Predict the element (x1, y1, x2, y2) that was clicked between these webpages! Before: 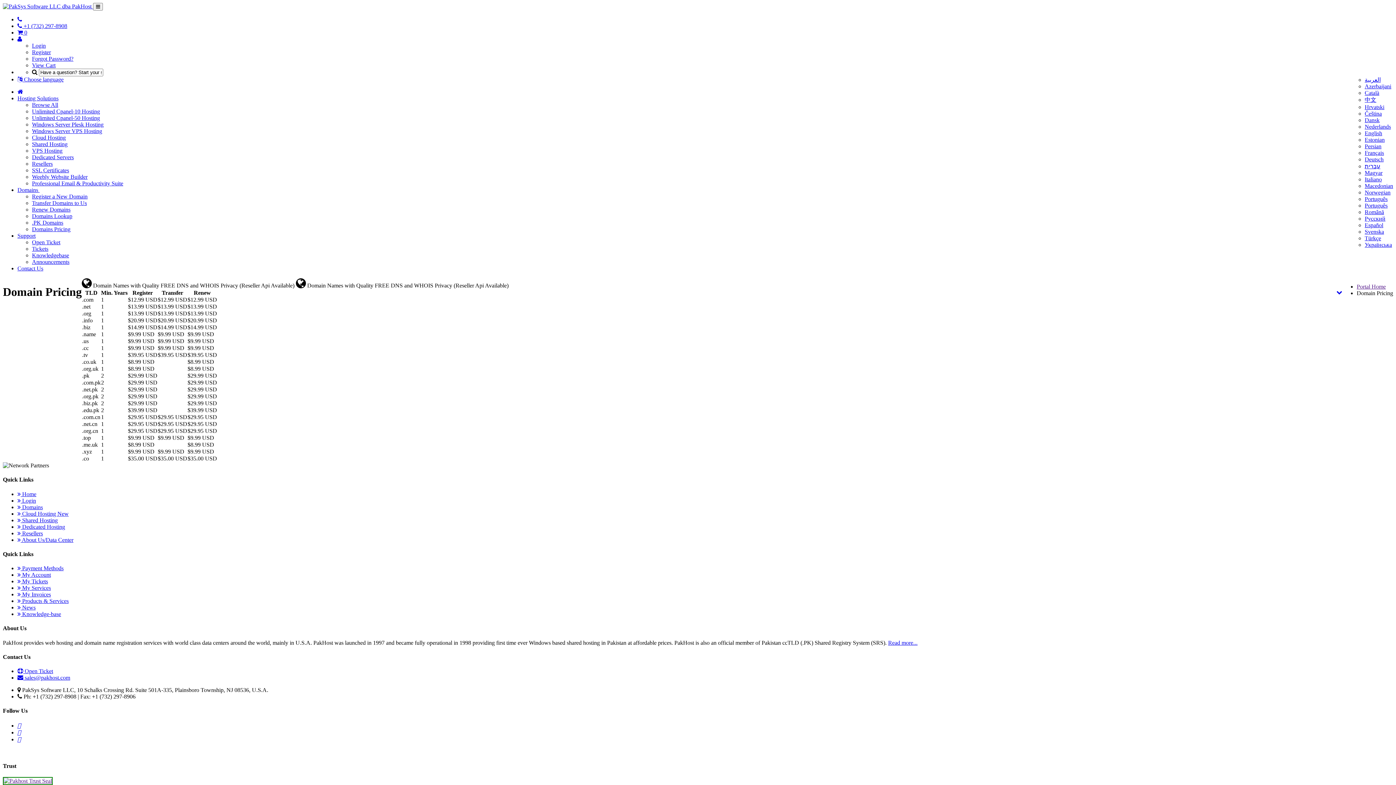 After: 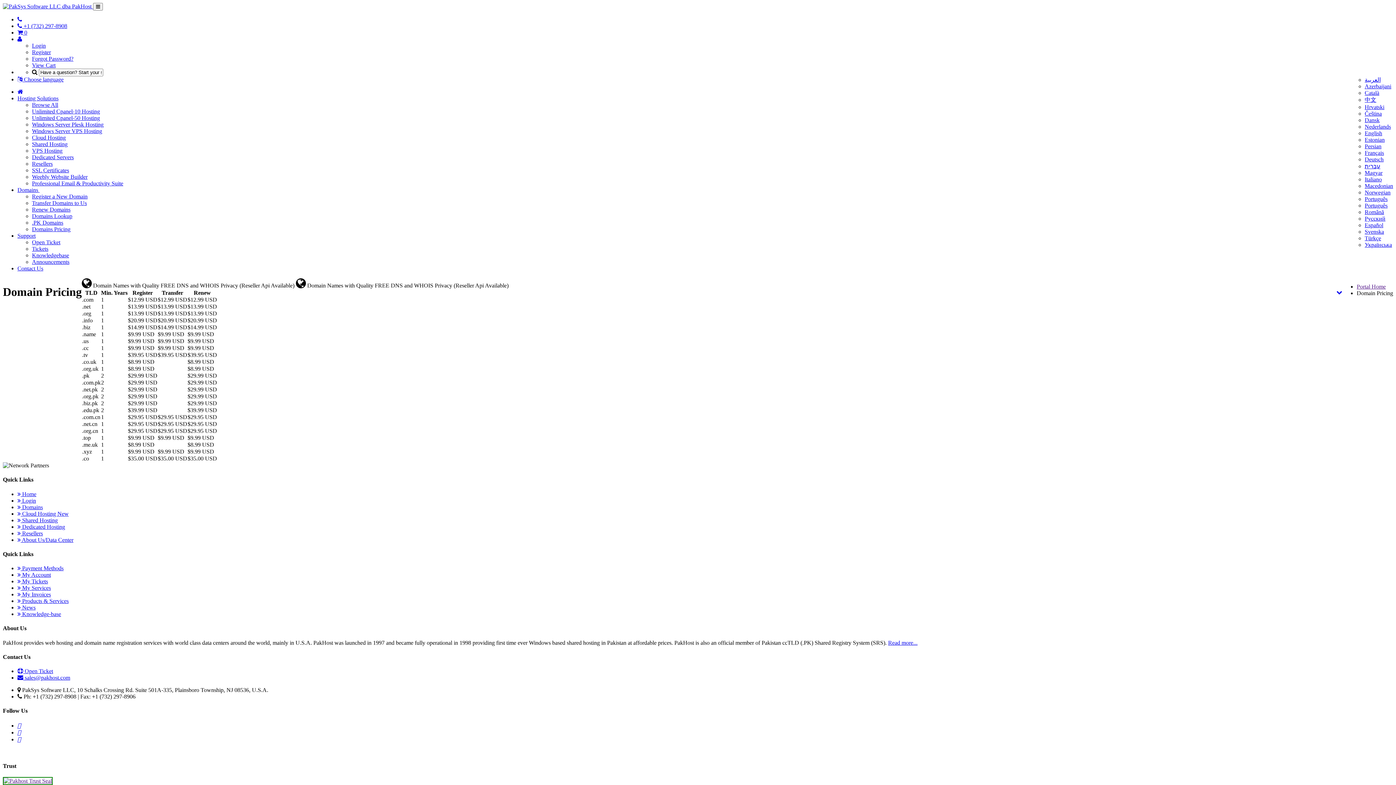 Action: label: Domains  bbox: (17, 186, 39, 193)